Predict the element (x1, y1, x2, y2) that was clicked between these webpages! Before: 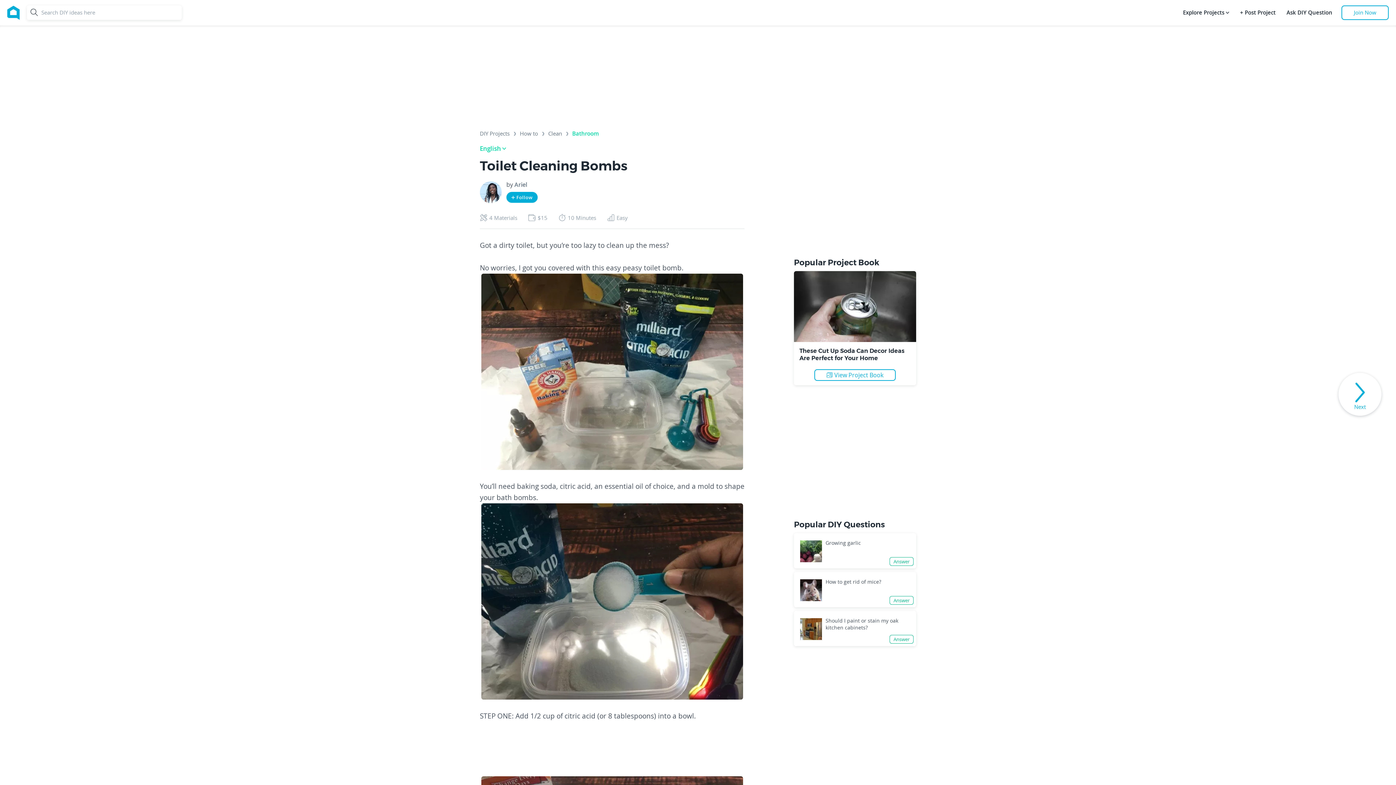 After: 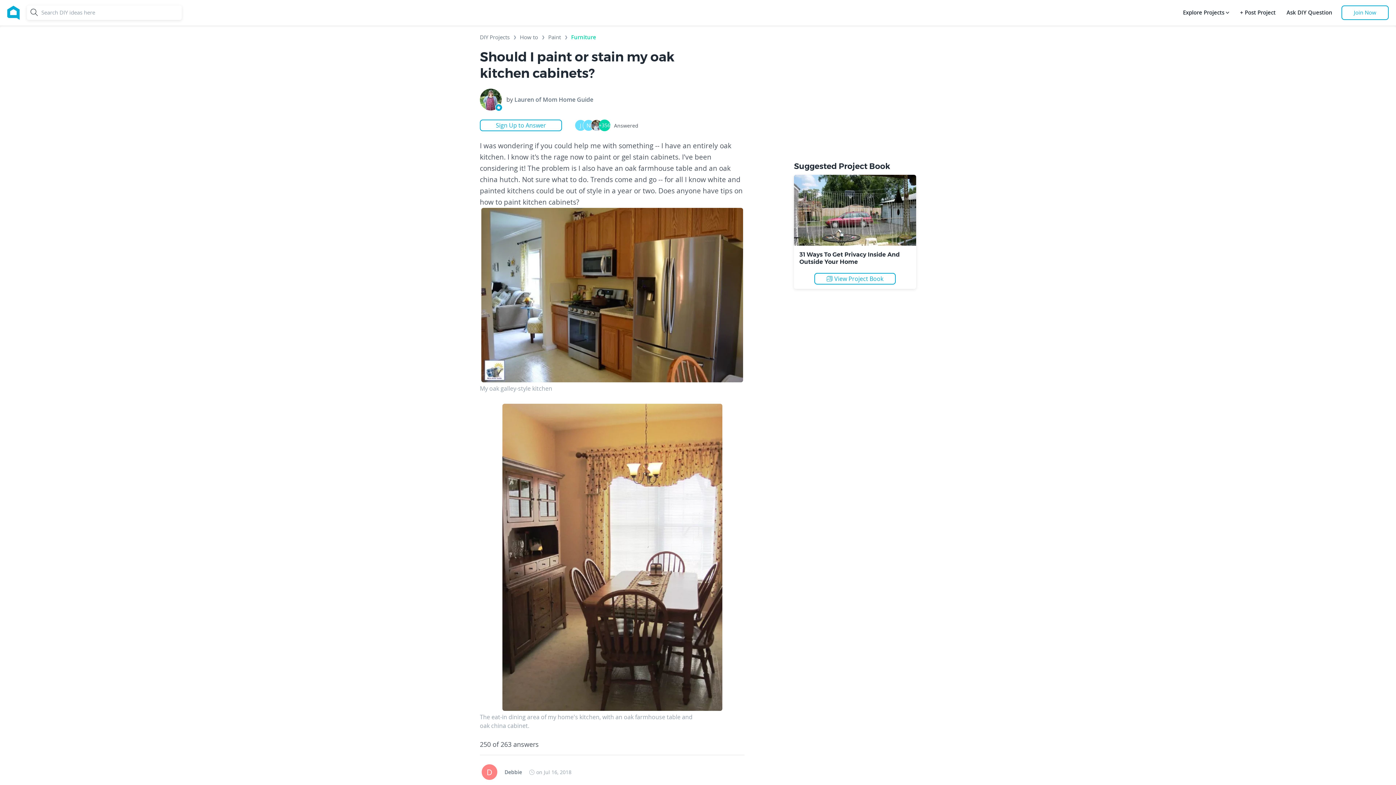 Action: bbox: (800, 625, 822, 632)